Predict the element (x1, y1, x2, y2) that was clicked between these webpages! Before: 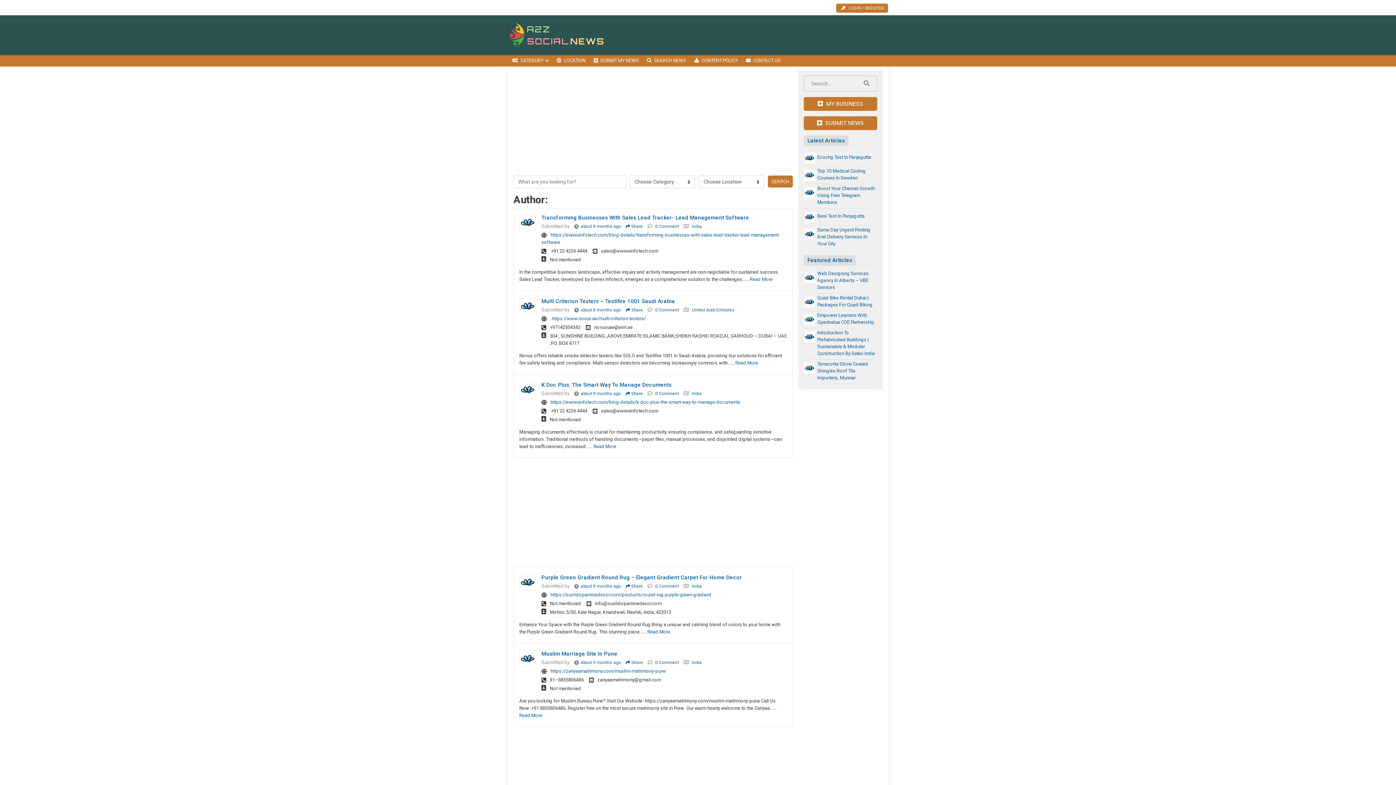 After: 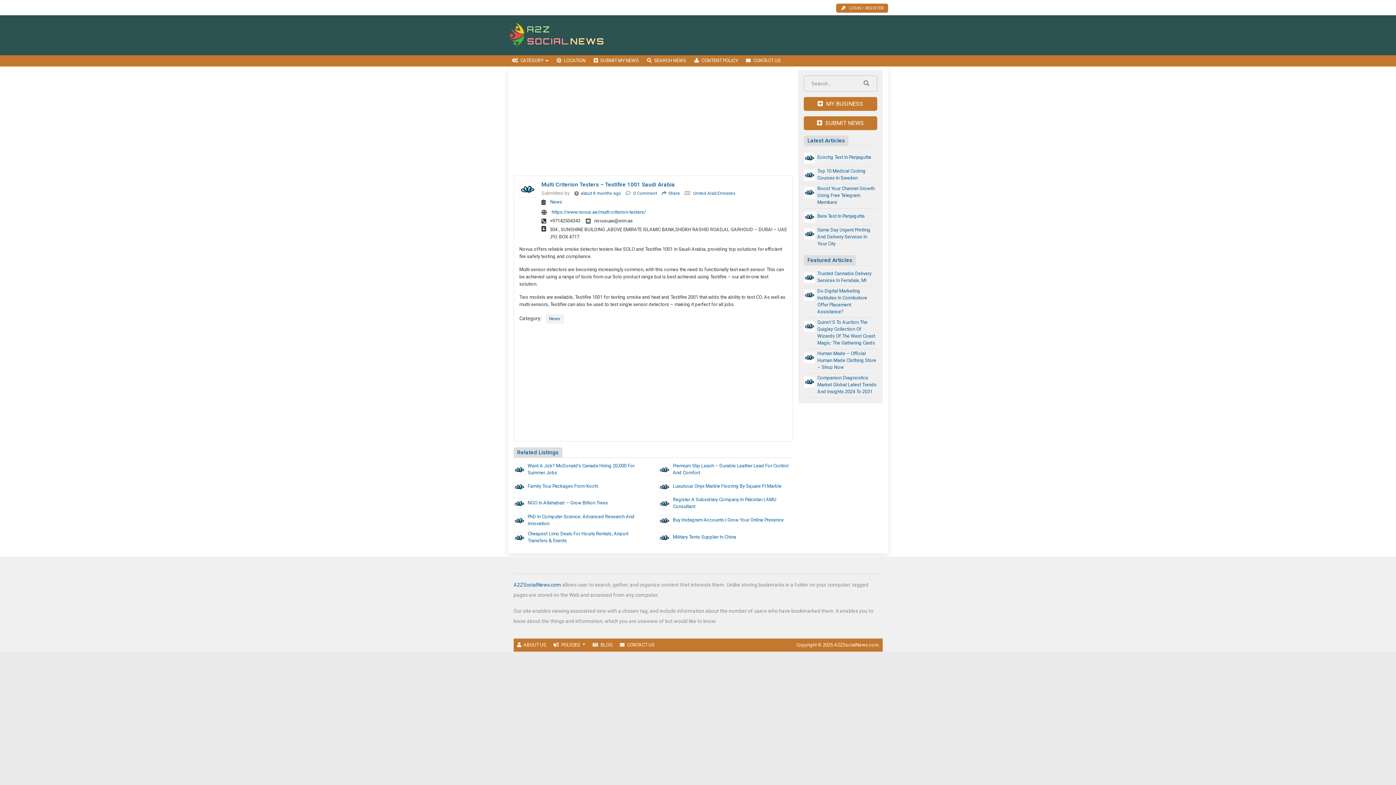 Action: label: Read More bbox: (735, 360, 758, 365)